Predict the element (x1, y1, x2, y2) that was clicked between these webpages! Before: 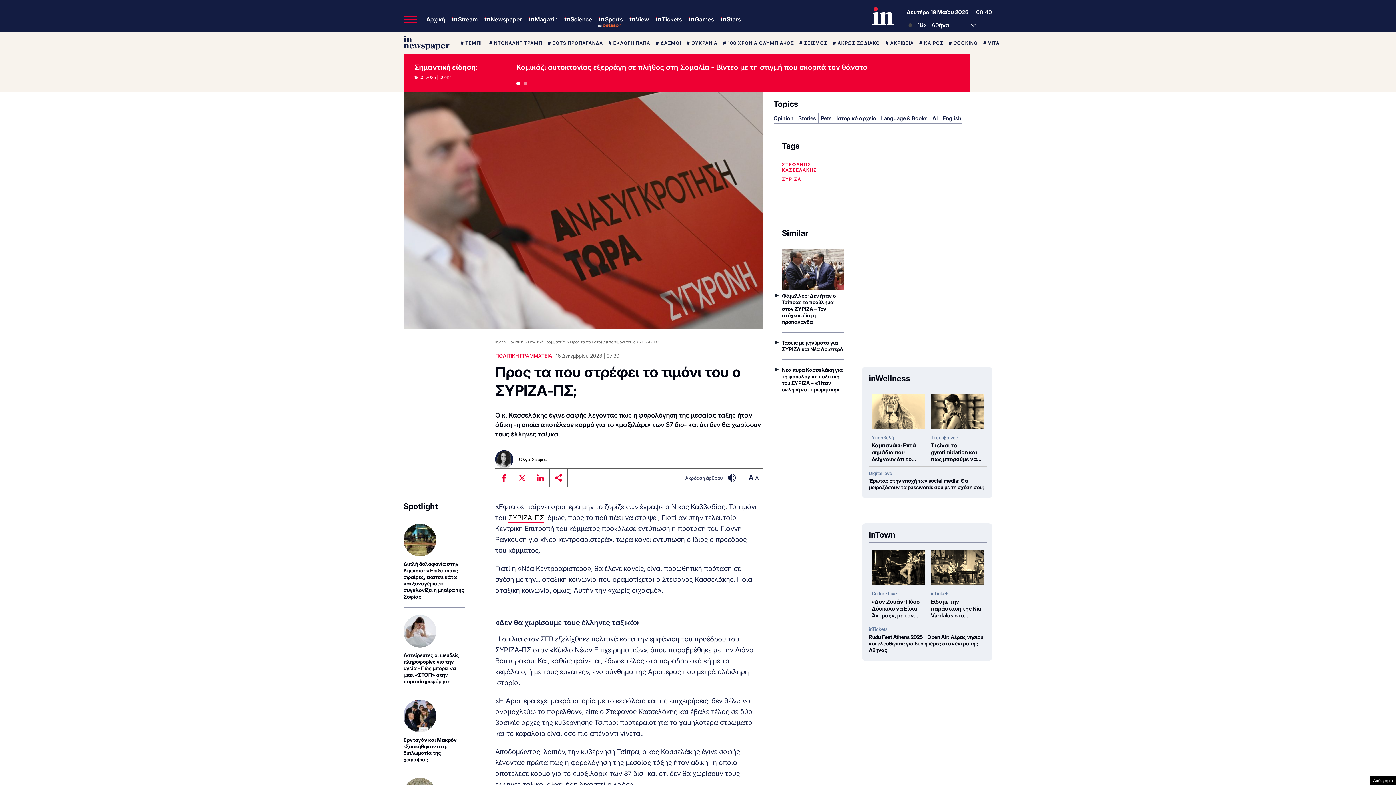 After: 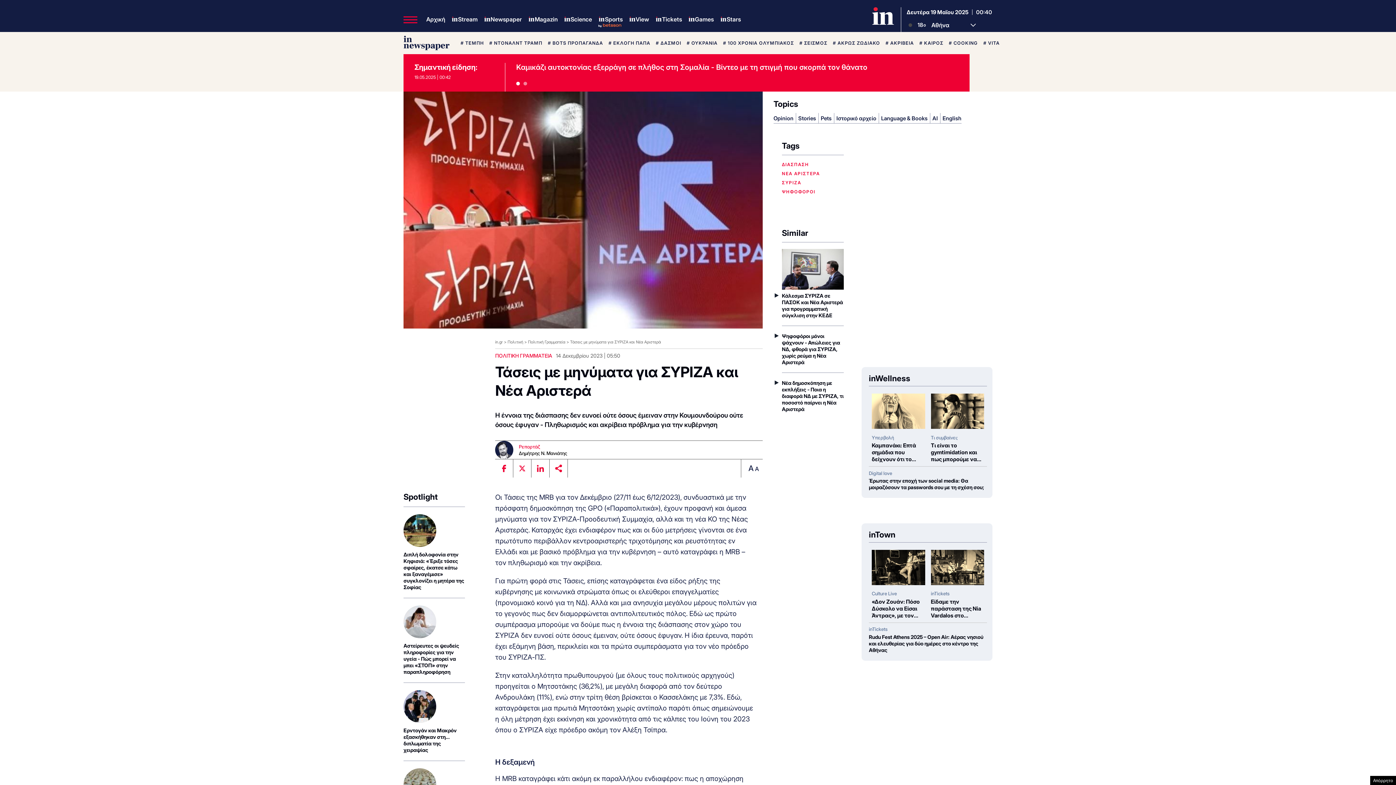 Action: label: Τάσεις με μηνύματα για ΣΥΡΙΖΑ και Νέα Αριστερά bbox: (782, 339, 843, 352)